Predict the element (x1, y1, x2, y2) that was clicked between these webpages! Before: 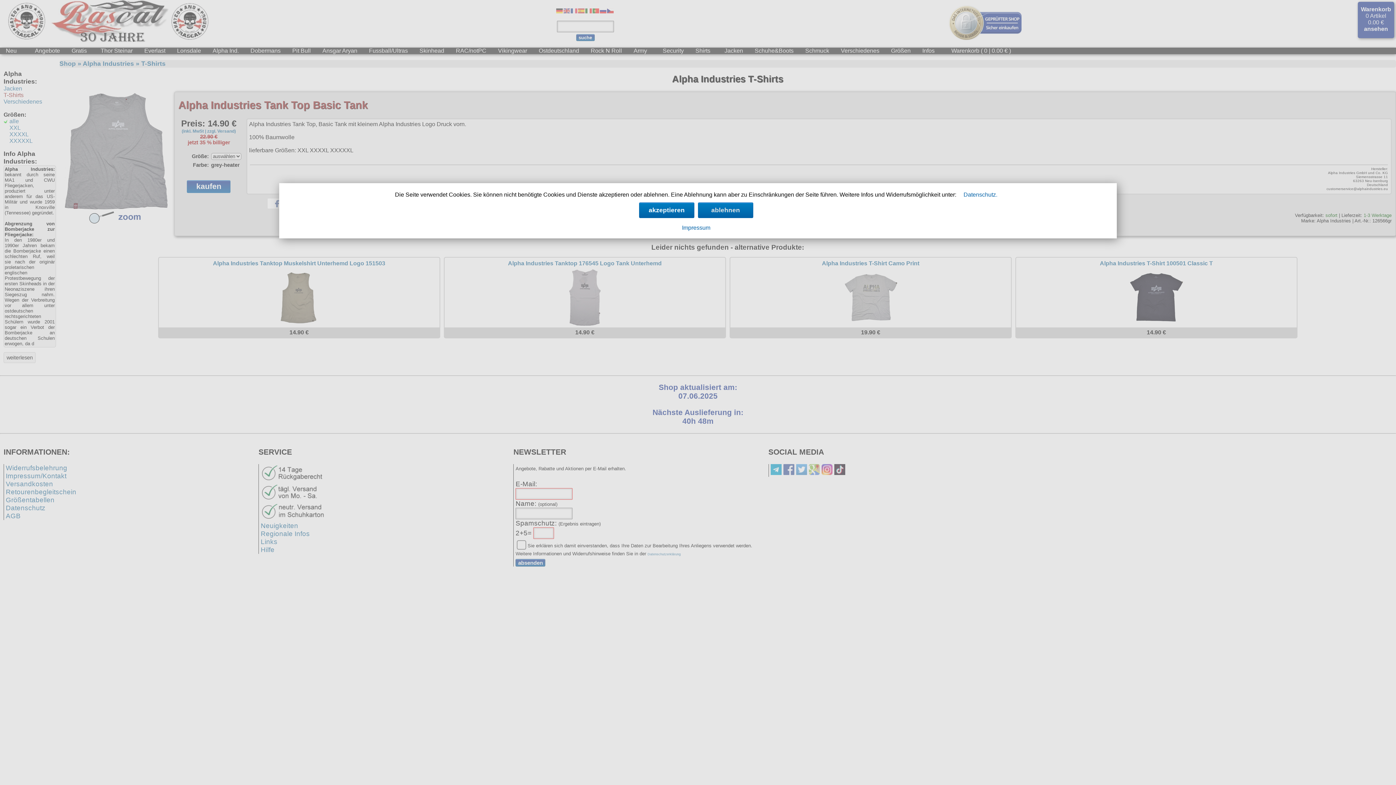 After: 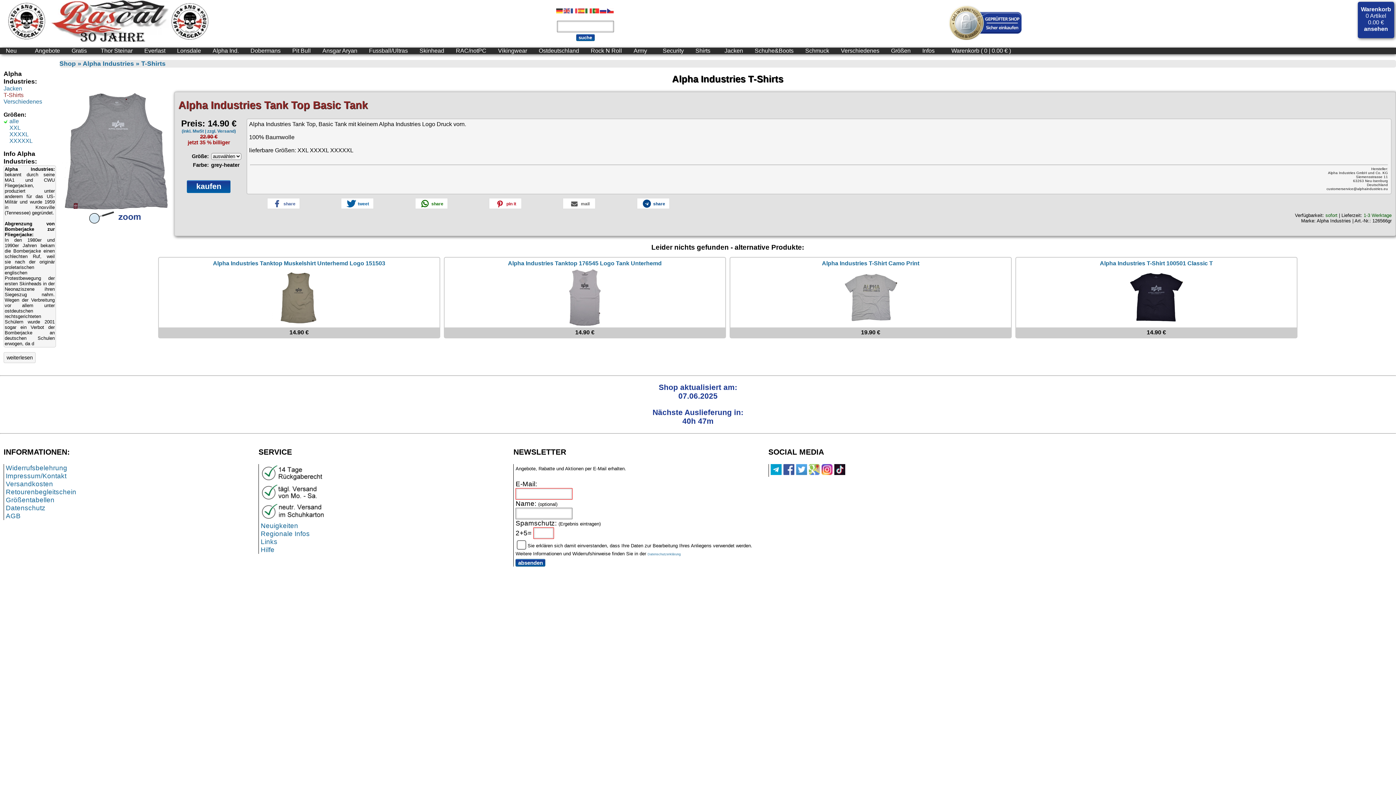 Action: bbox: (698, 202, 753, 218) label: ablehnen